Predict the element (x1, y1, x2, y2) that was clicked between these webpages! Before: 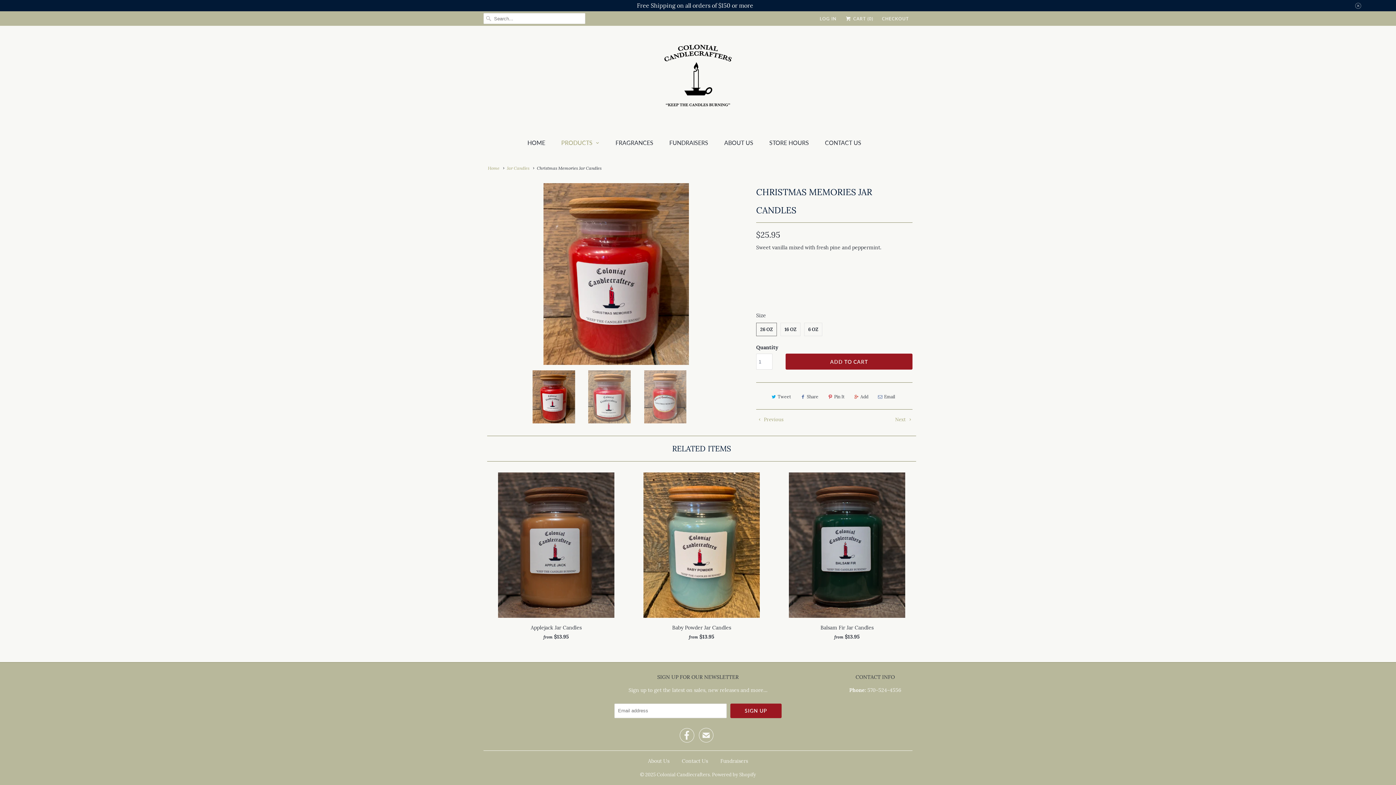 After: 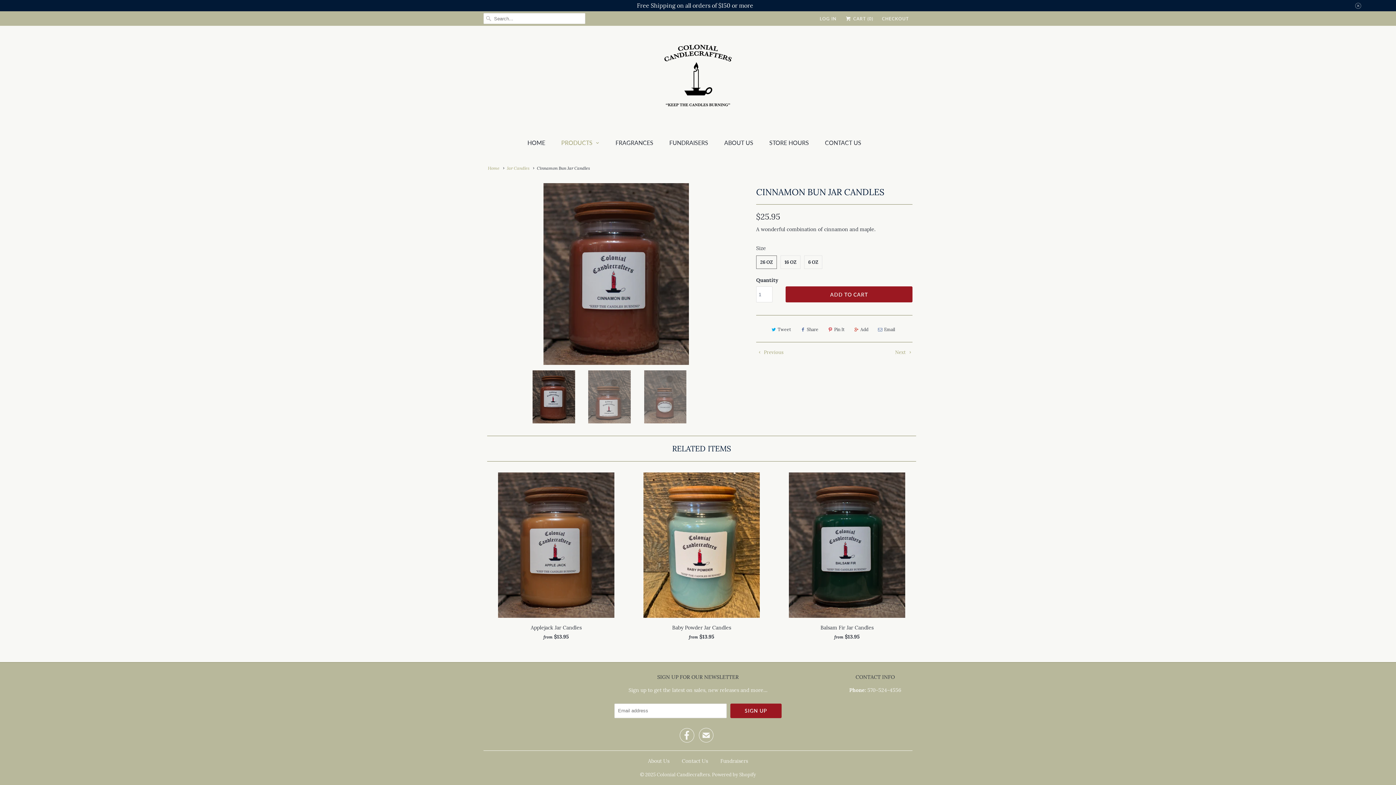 Action: bbox: (895, 416, 912, 422) label: Next 